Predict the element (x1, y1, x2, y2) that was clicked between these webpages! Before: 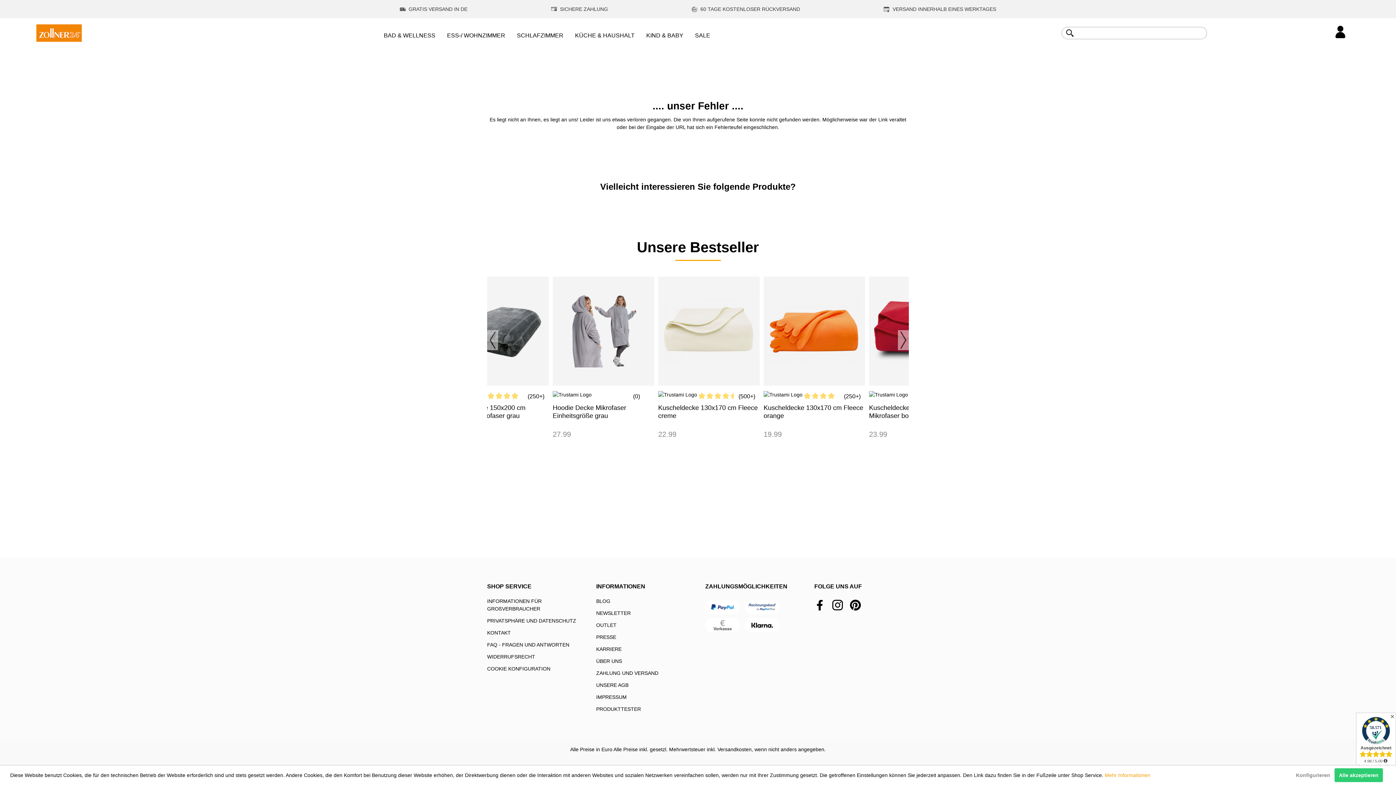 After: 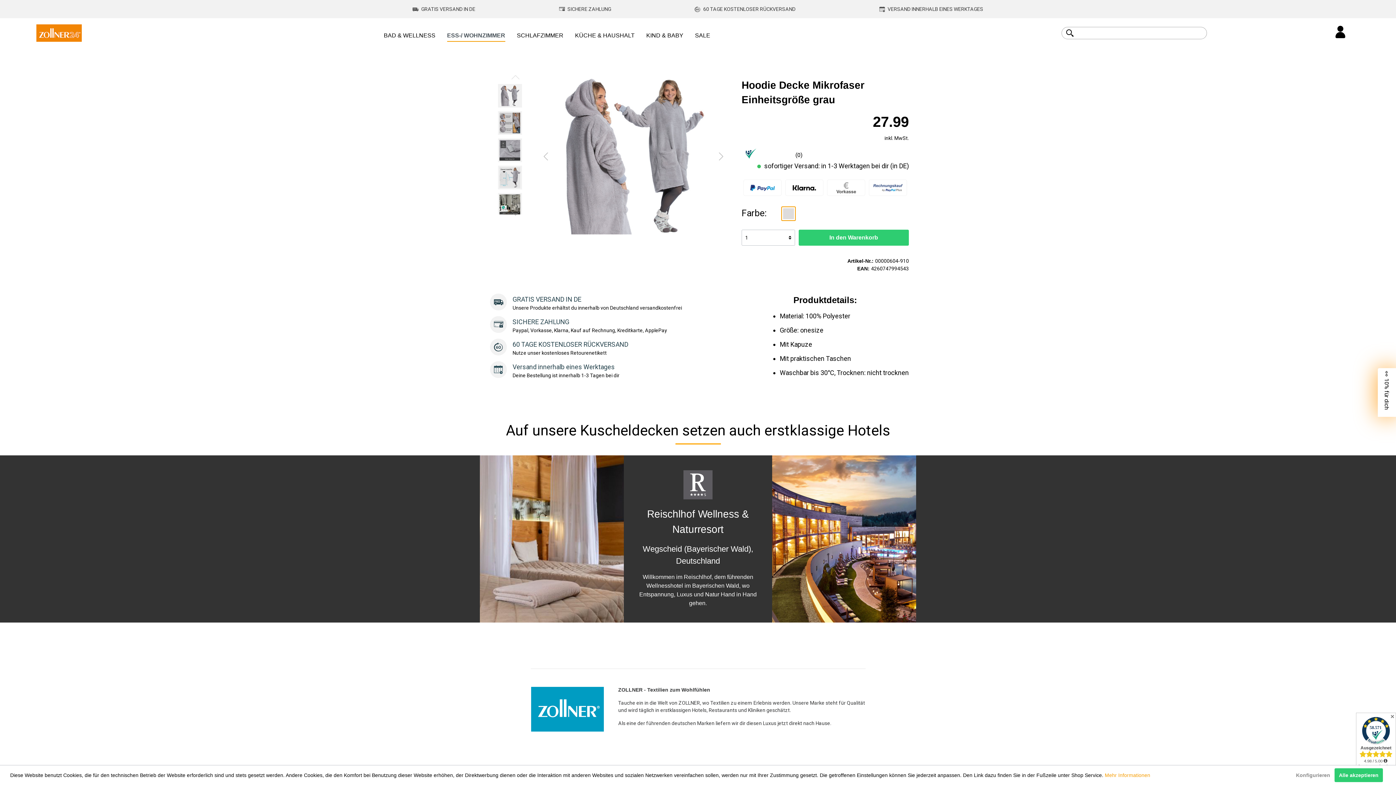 Action: bbox: (552, 404, 654, 420) label: Hoodie Decke Mikrofaser Einheitsgröße grau